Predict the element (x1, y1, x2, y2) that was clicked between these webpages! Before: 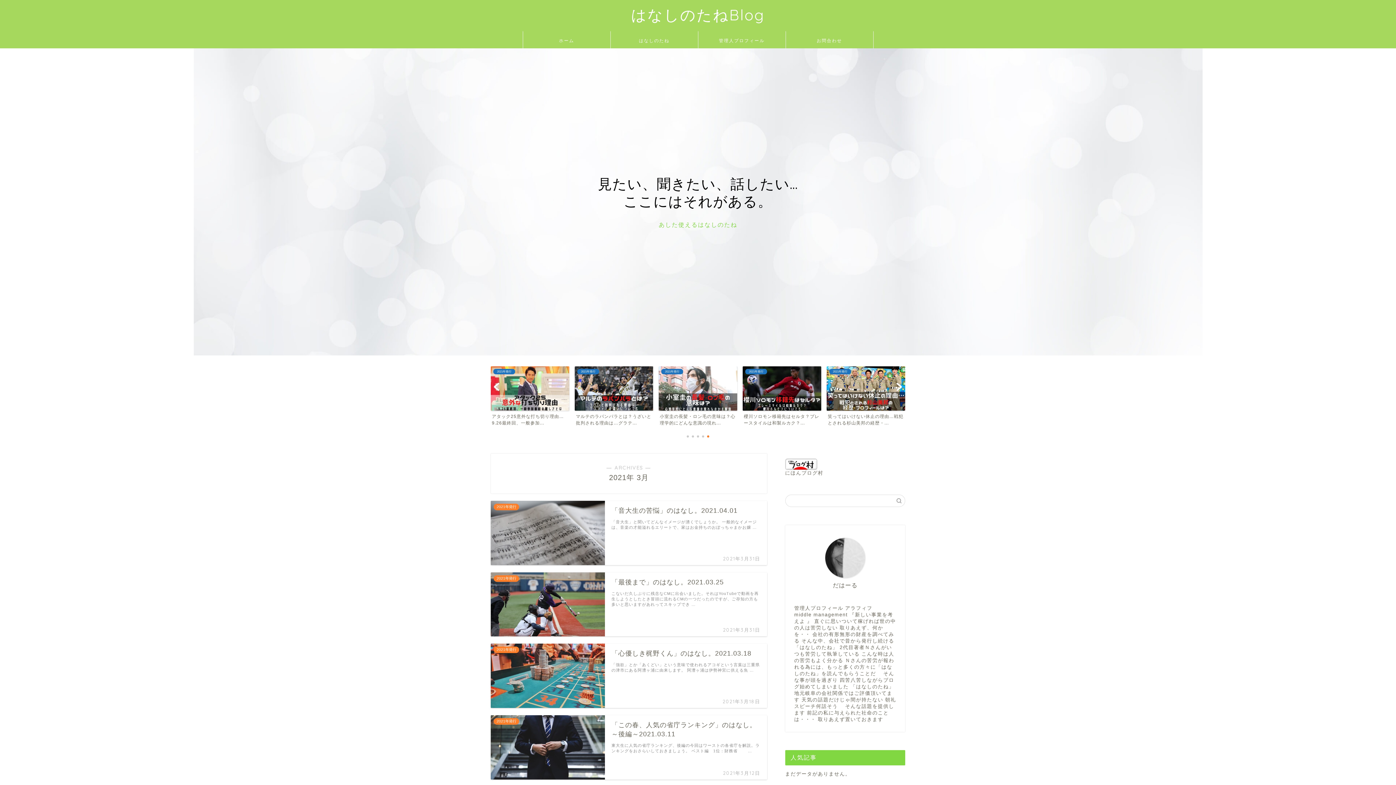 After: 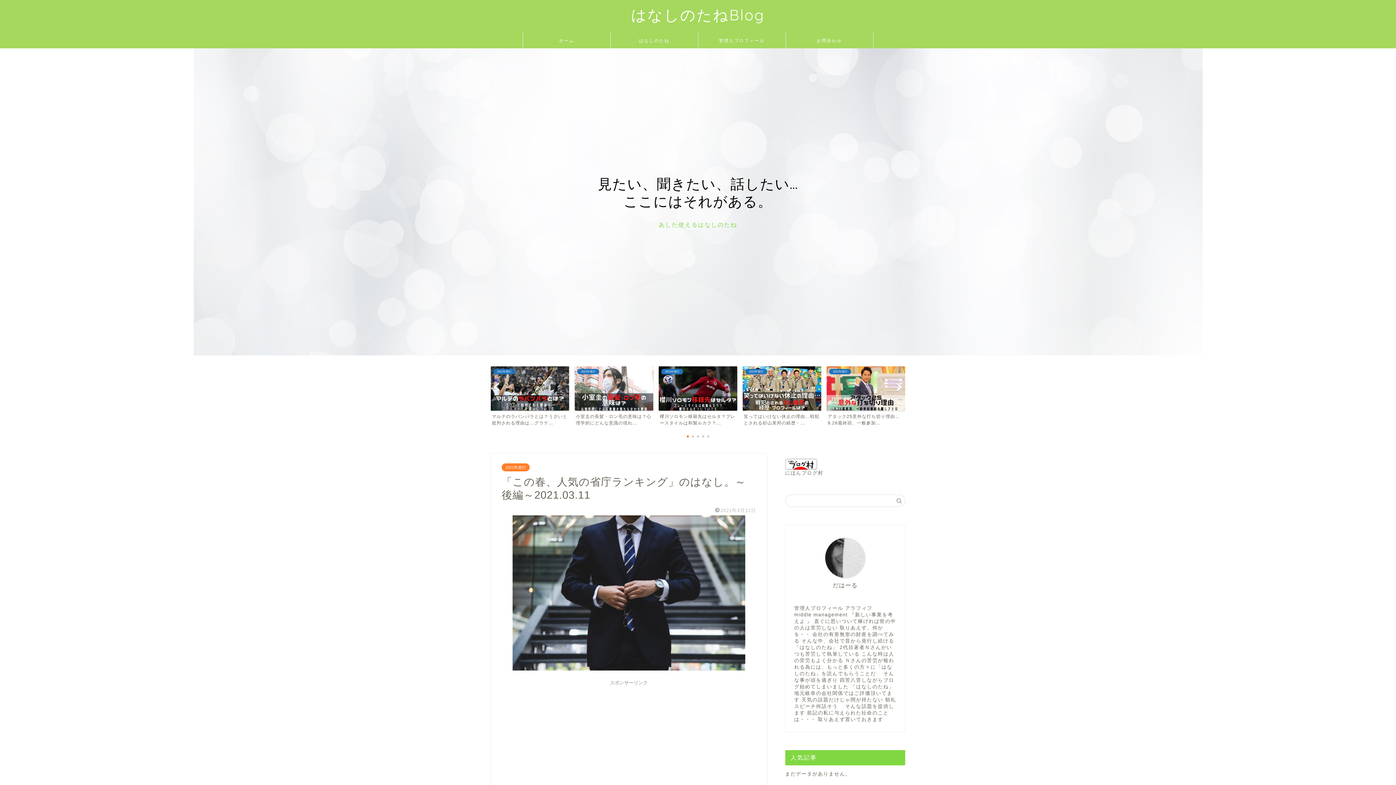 Action: bbox: (490, 715, 767, 779) label: 2021年発行
「この春、人気の省庁ランキング」のはなし。～後編～2021.03.11
2021年3月12日
東大生に人気の省庁ランキング、後編の今回はワーストの各省庁を解説。ランキングをおさらいしておきましょう。 ベスト編　1位：財務省　　 …